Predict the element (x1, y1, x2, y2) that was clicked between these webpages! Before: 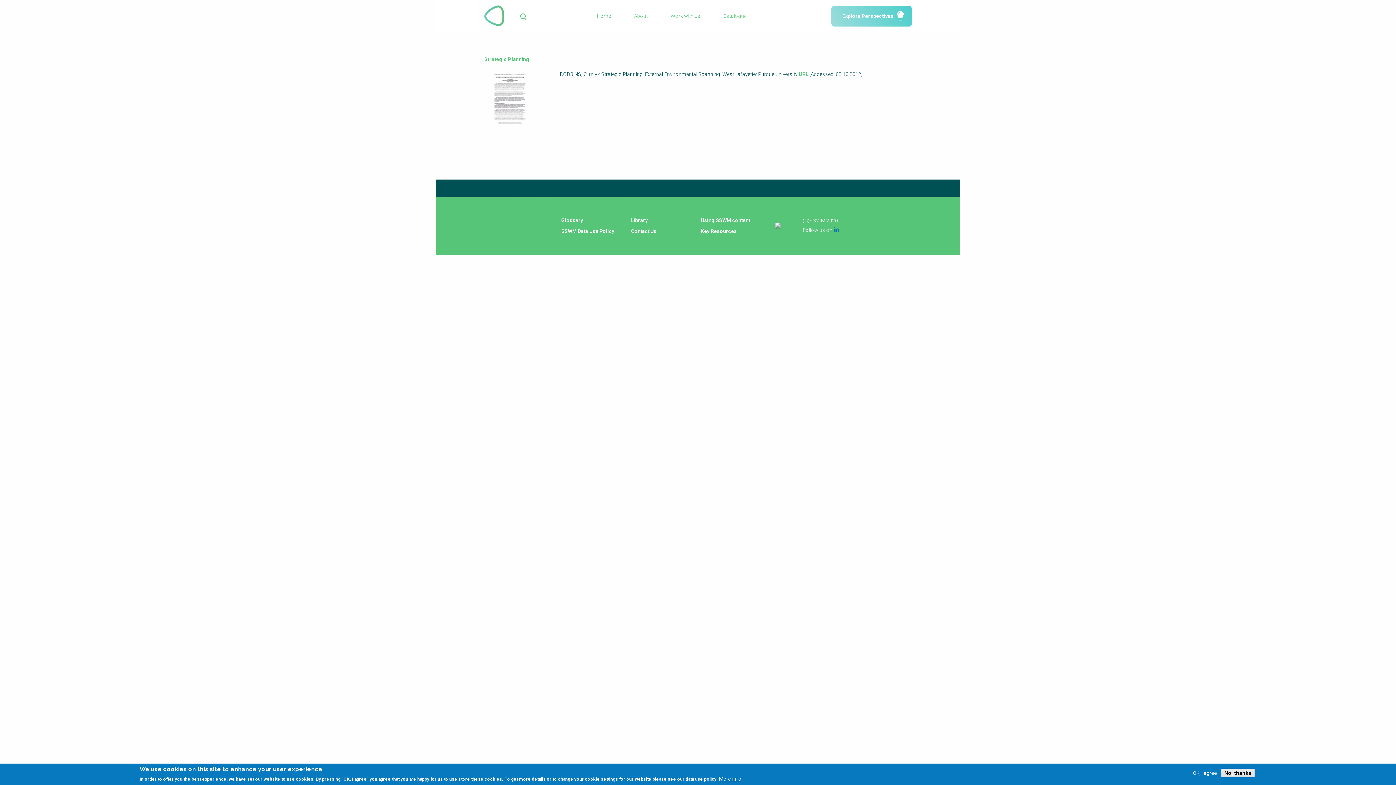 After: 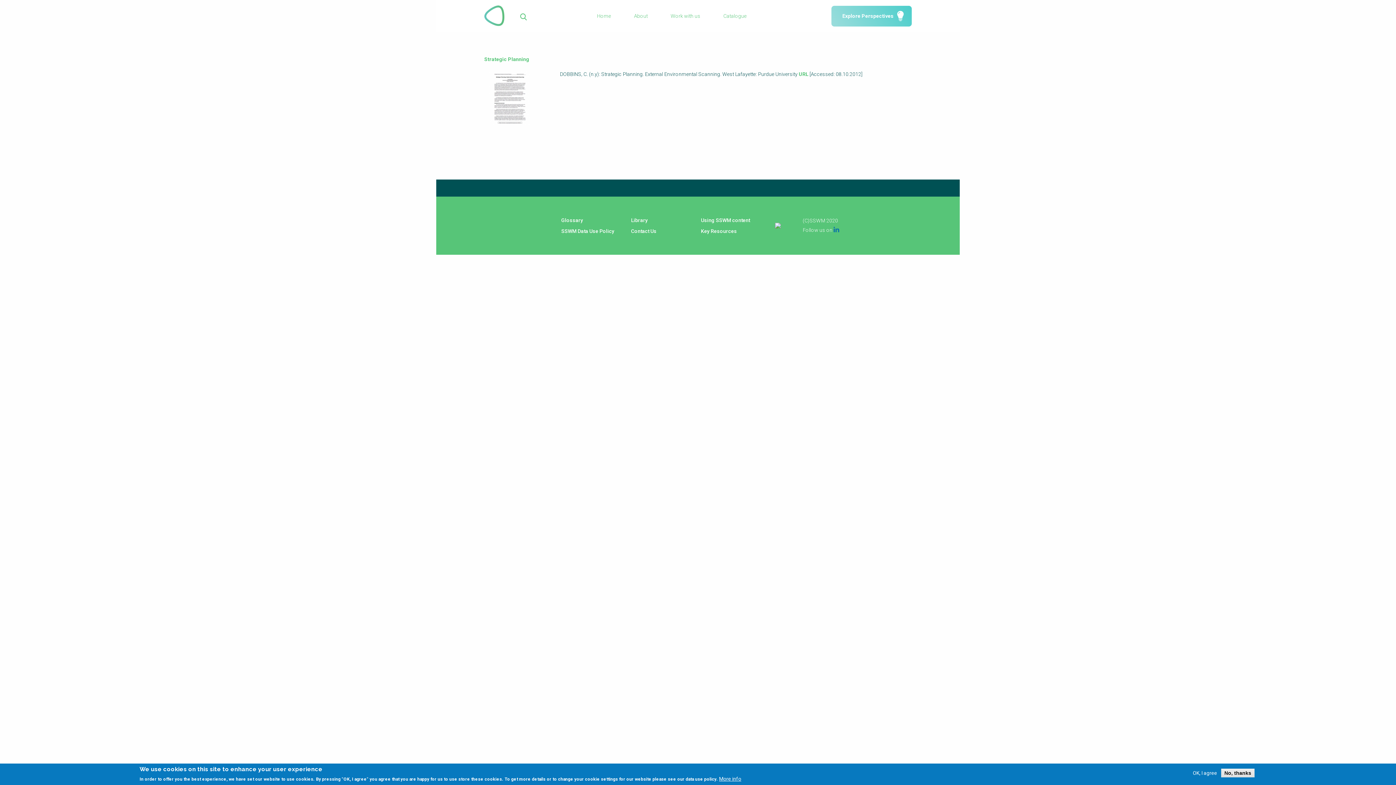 Action: label: Strategic Planning bbox: (484, 56, 529, 62)